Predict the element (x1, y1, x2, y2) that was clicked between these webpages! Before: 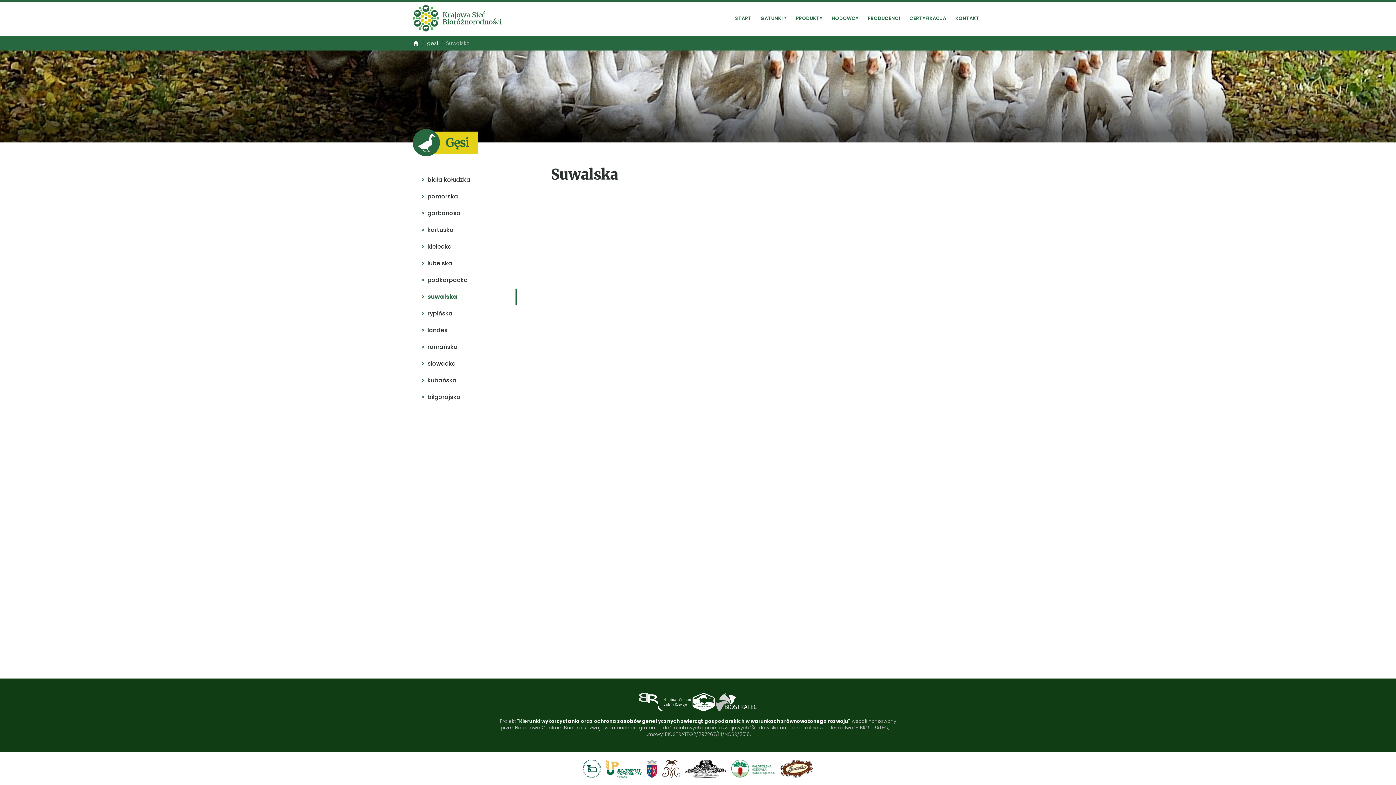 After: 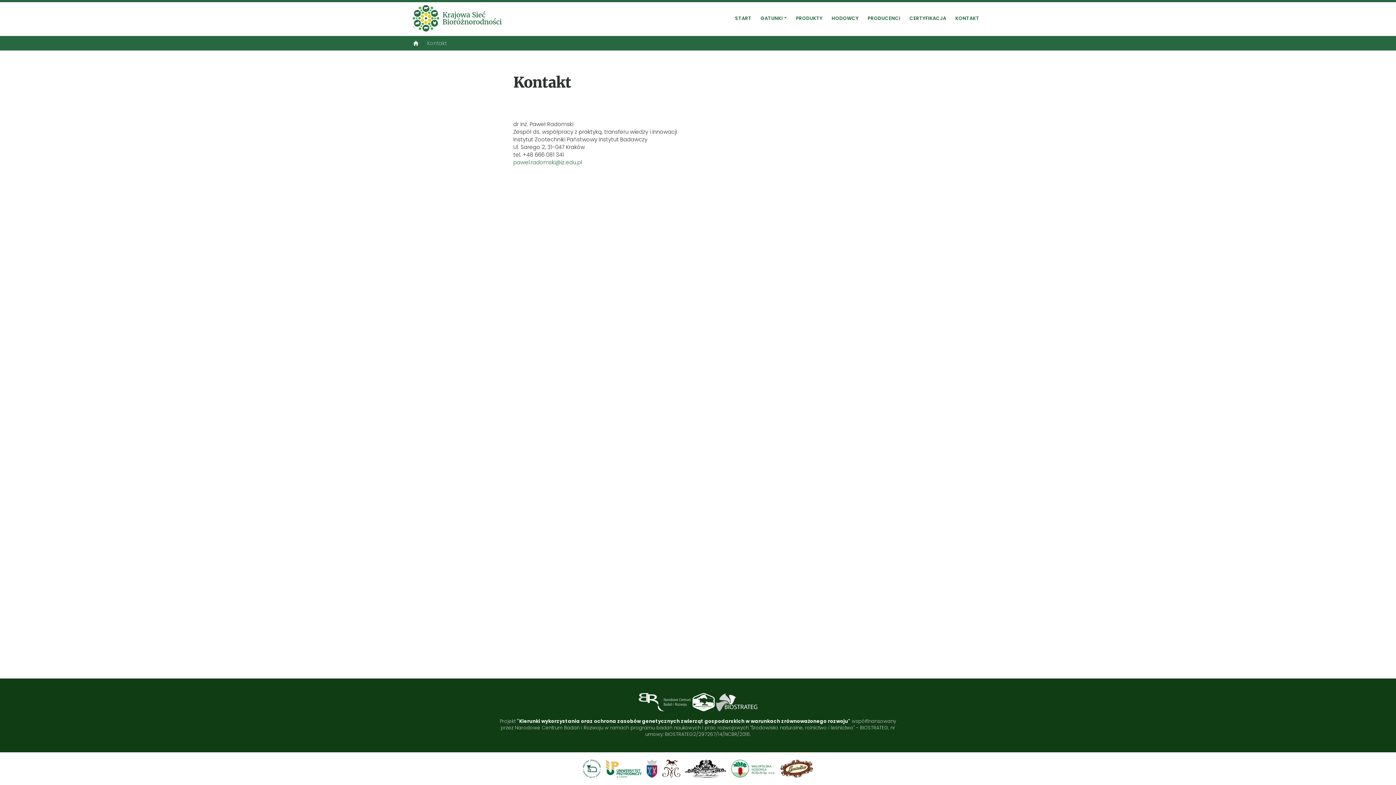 Action: bbox: (952, 12, 982, 24) label: KONTAKT